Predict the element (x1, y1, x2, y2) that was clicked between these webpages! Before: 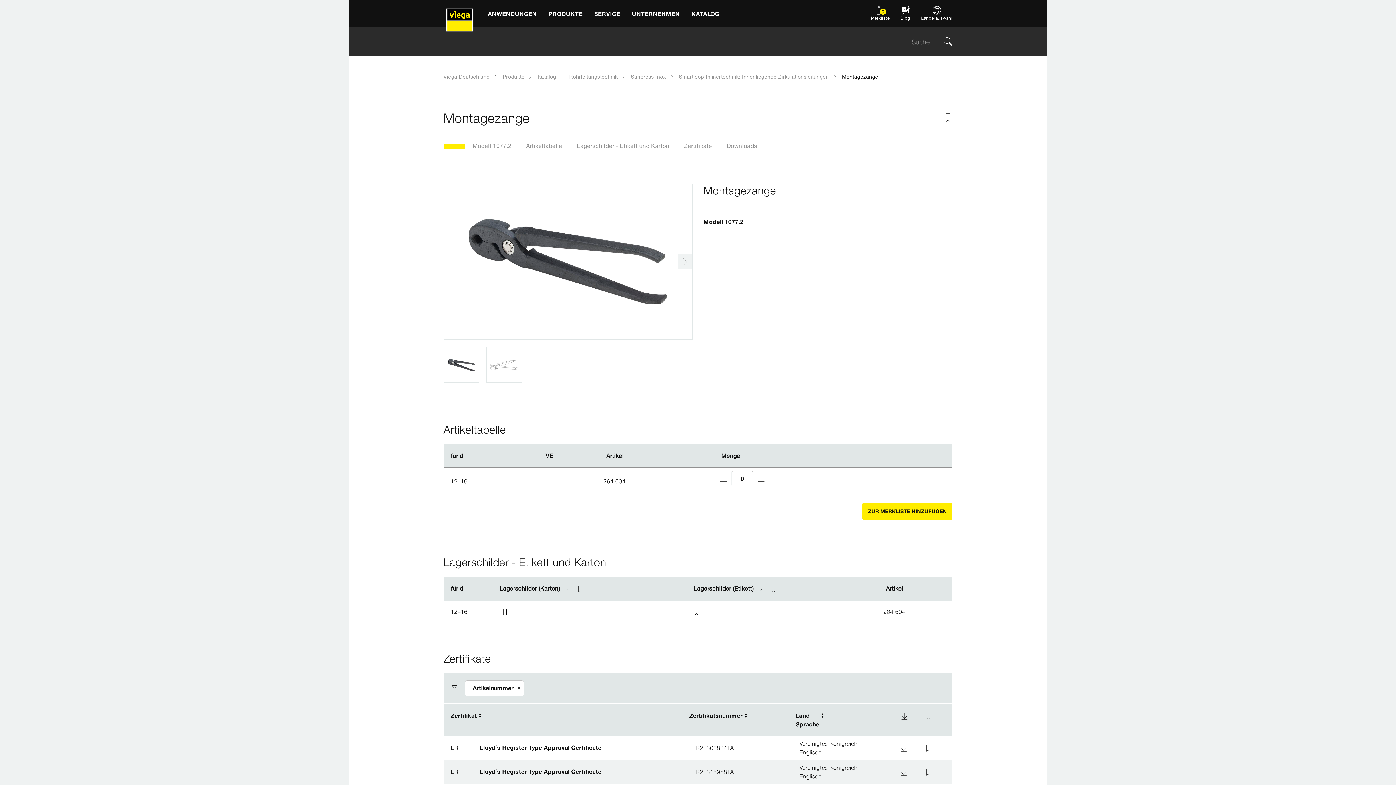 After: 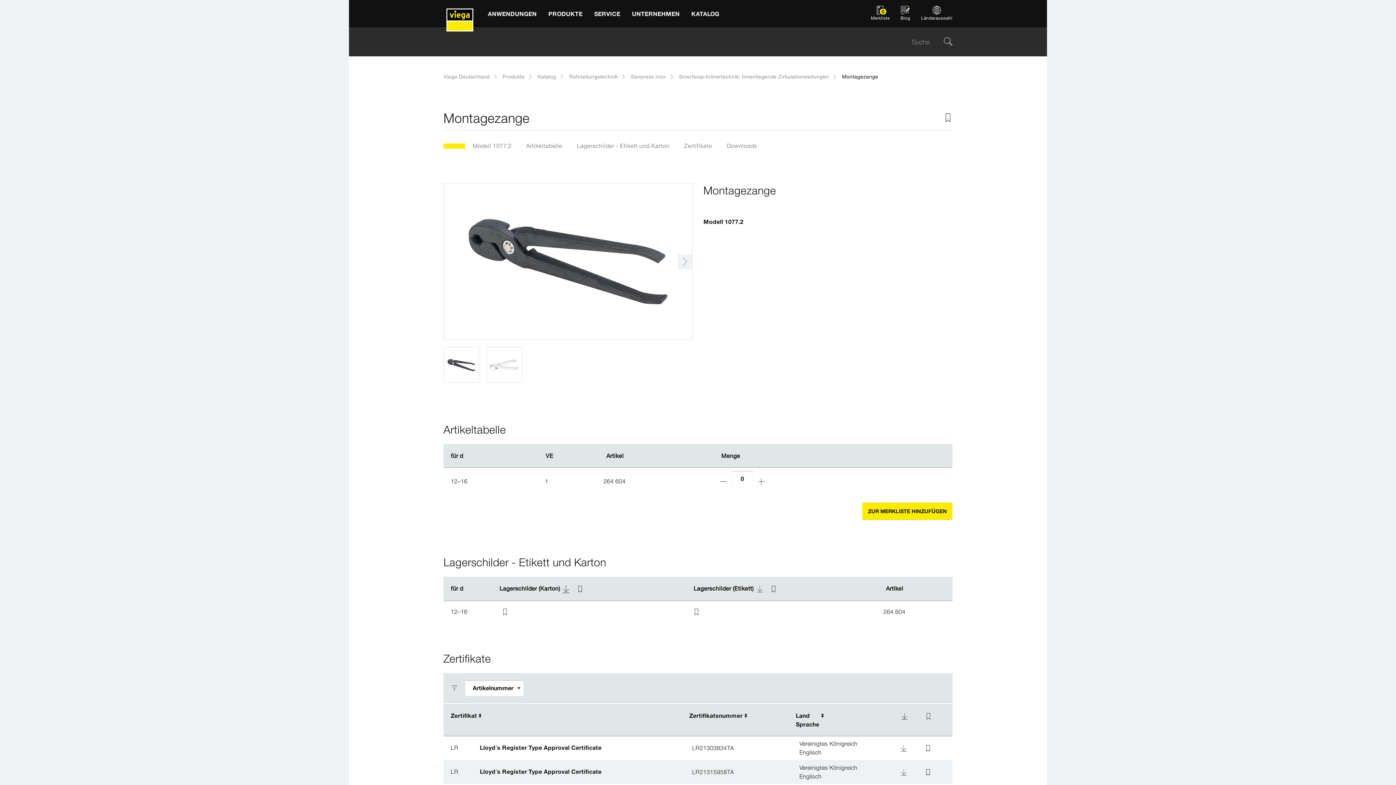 Action: bbox: (561, 584, 570, 593)